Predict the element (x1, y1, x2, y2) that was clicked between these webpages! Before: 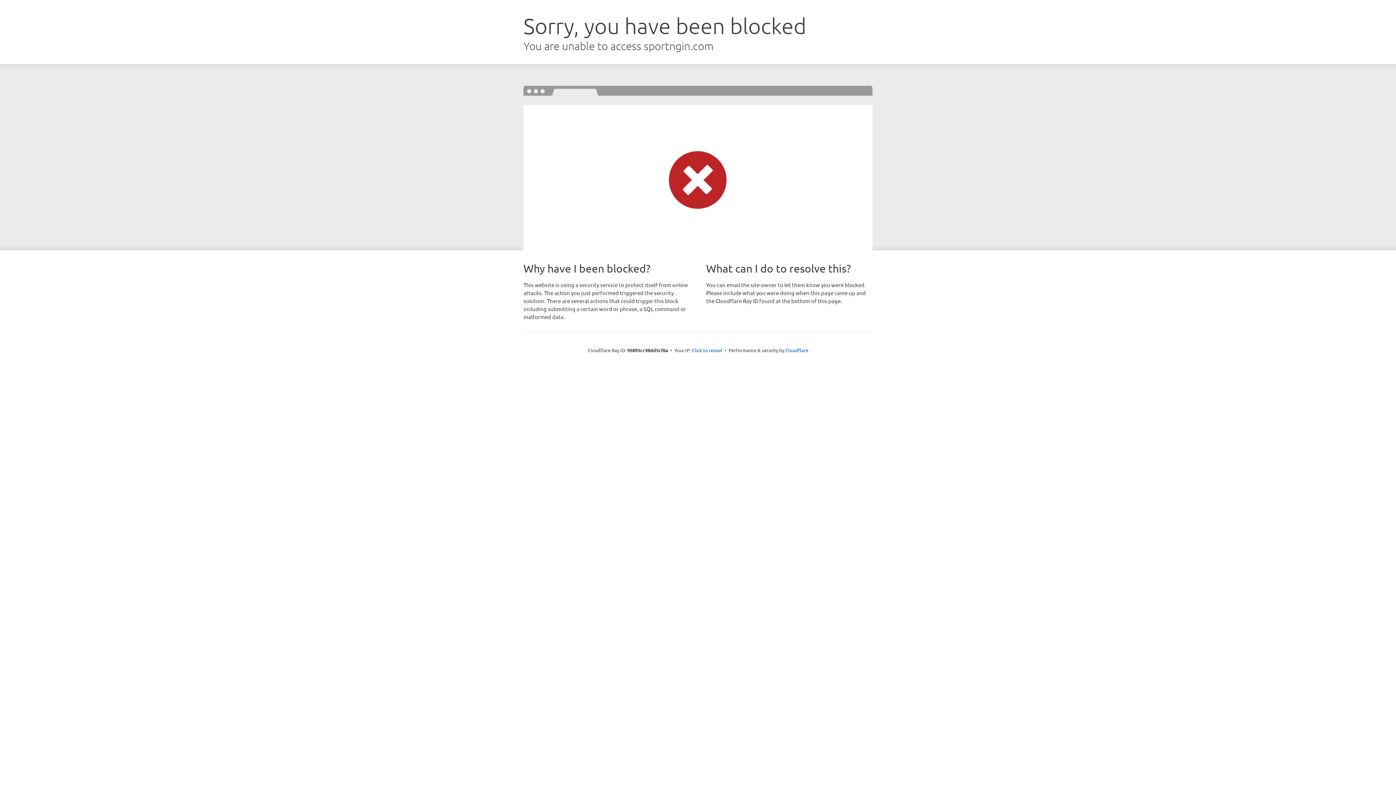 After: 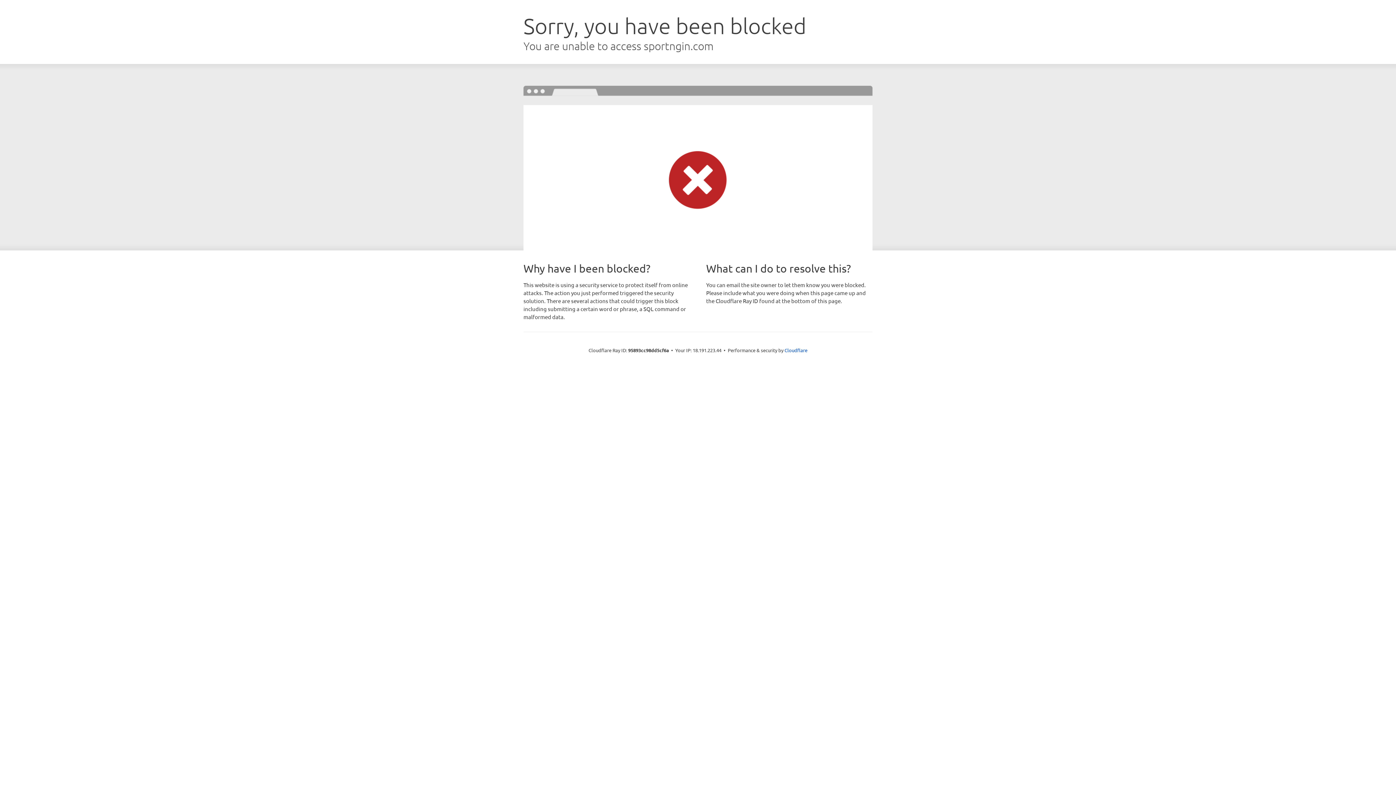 Action: label: Click to reveal bbox: (692, 346, 722, 353)